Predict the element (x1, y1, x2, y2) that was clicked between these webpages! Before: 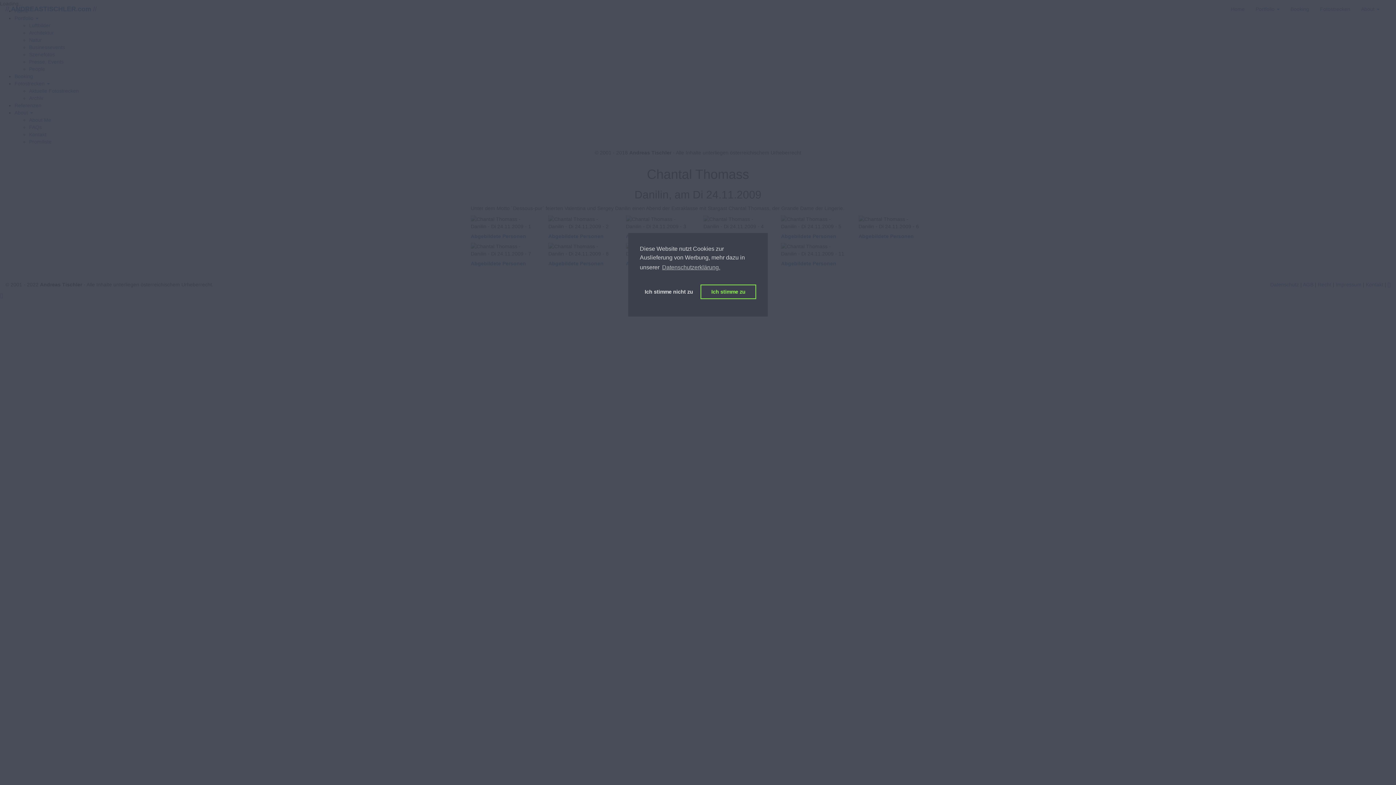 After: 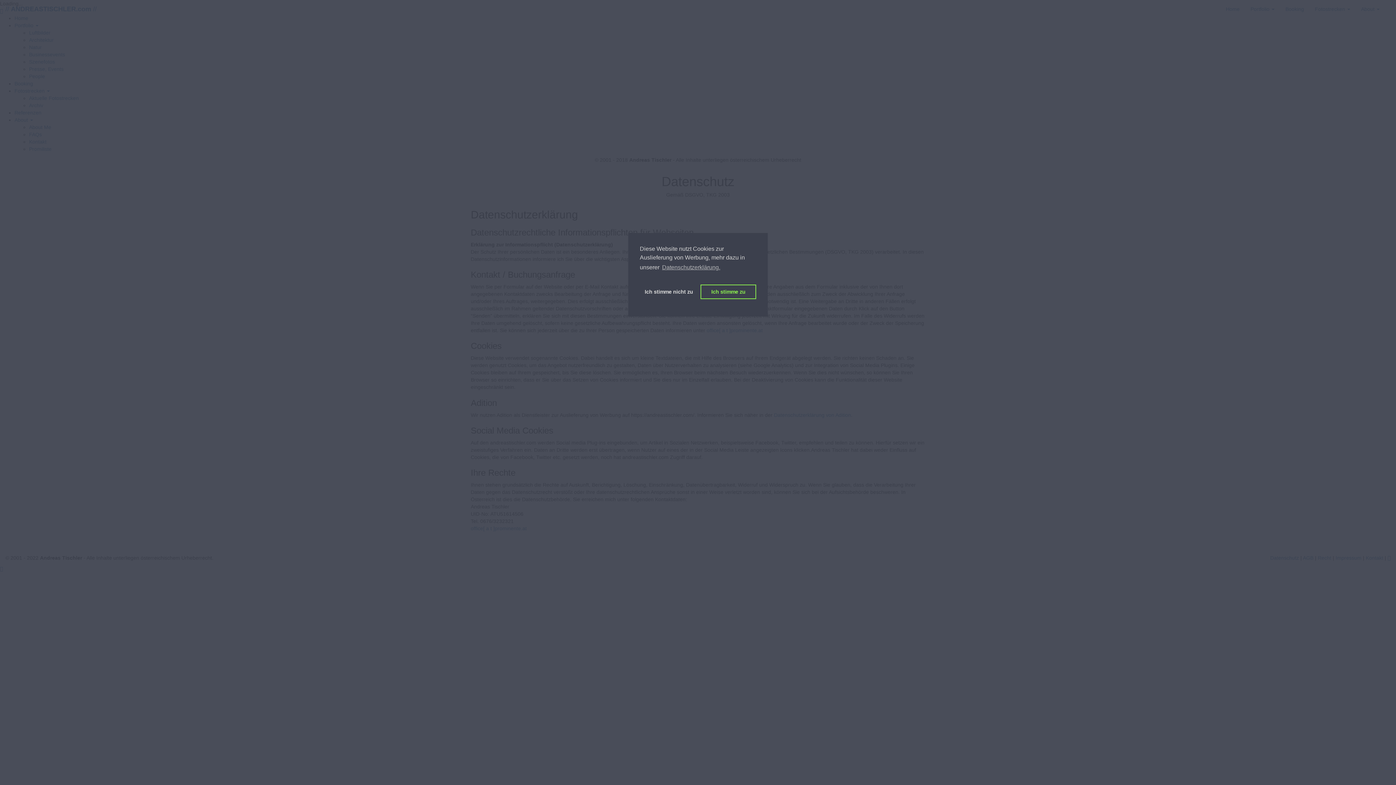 Action: label: Datenschutz bbox: (1270, 281, 1299, 287)